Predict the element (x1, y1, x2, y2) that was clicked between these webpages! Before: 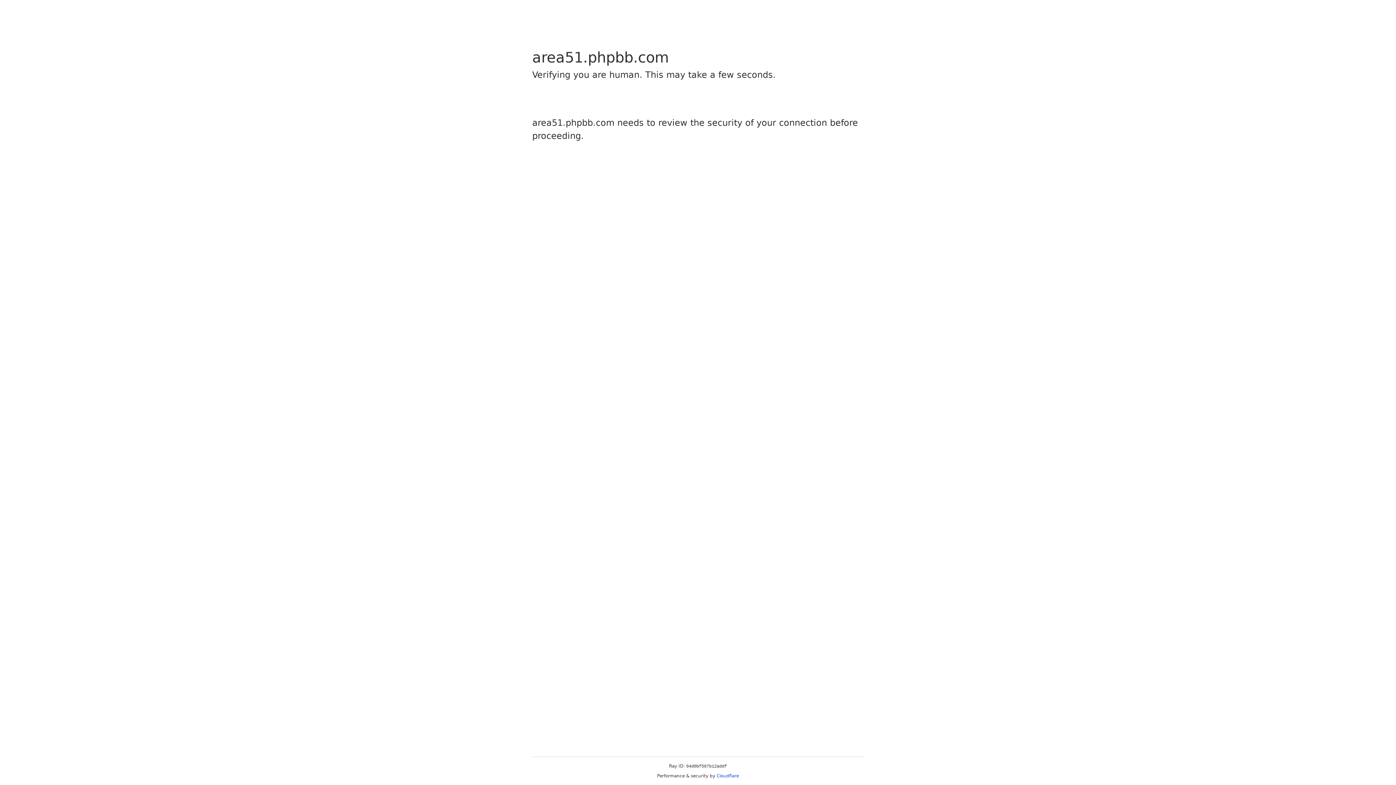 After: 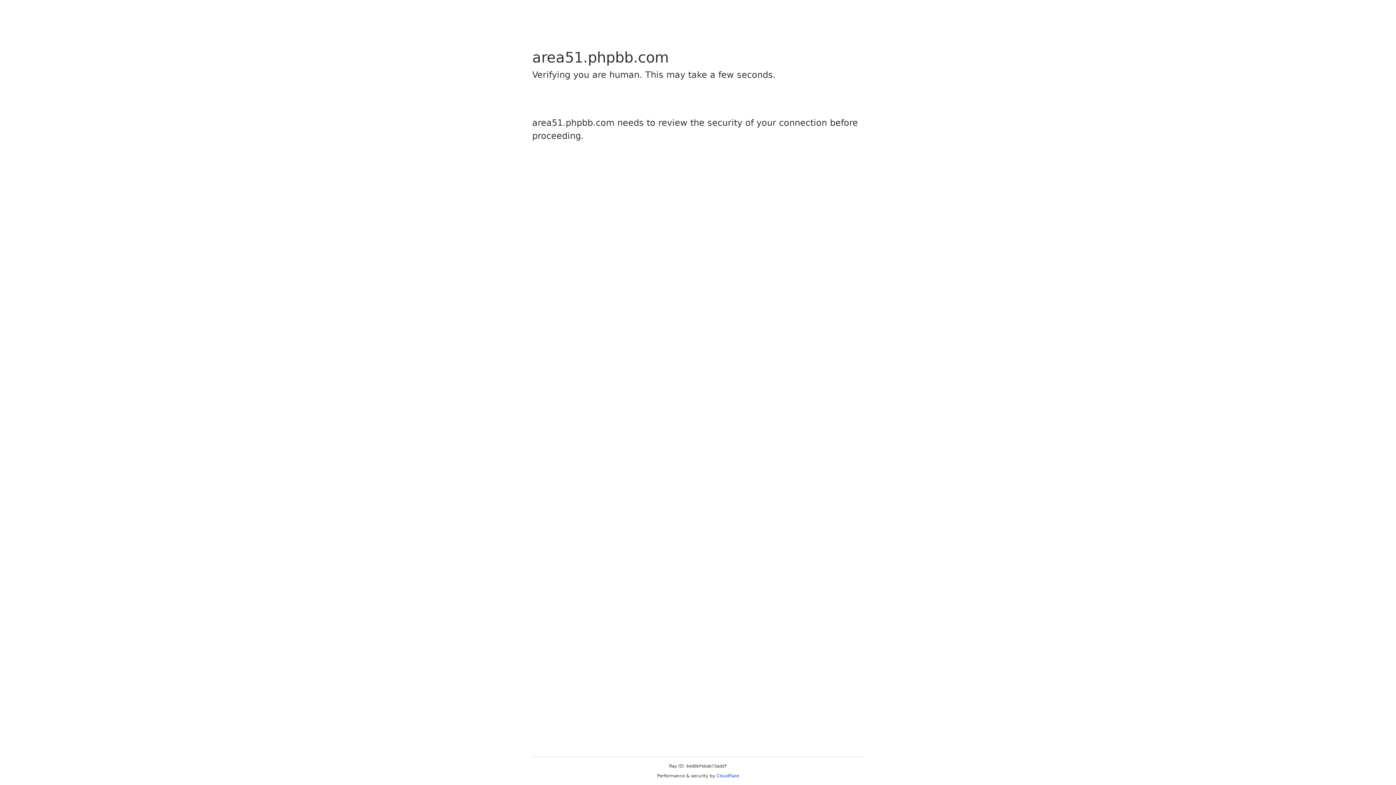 Action: bbox: (716, 773, 739, 778) label: Cloudflare